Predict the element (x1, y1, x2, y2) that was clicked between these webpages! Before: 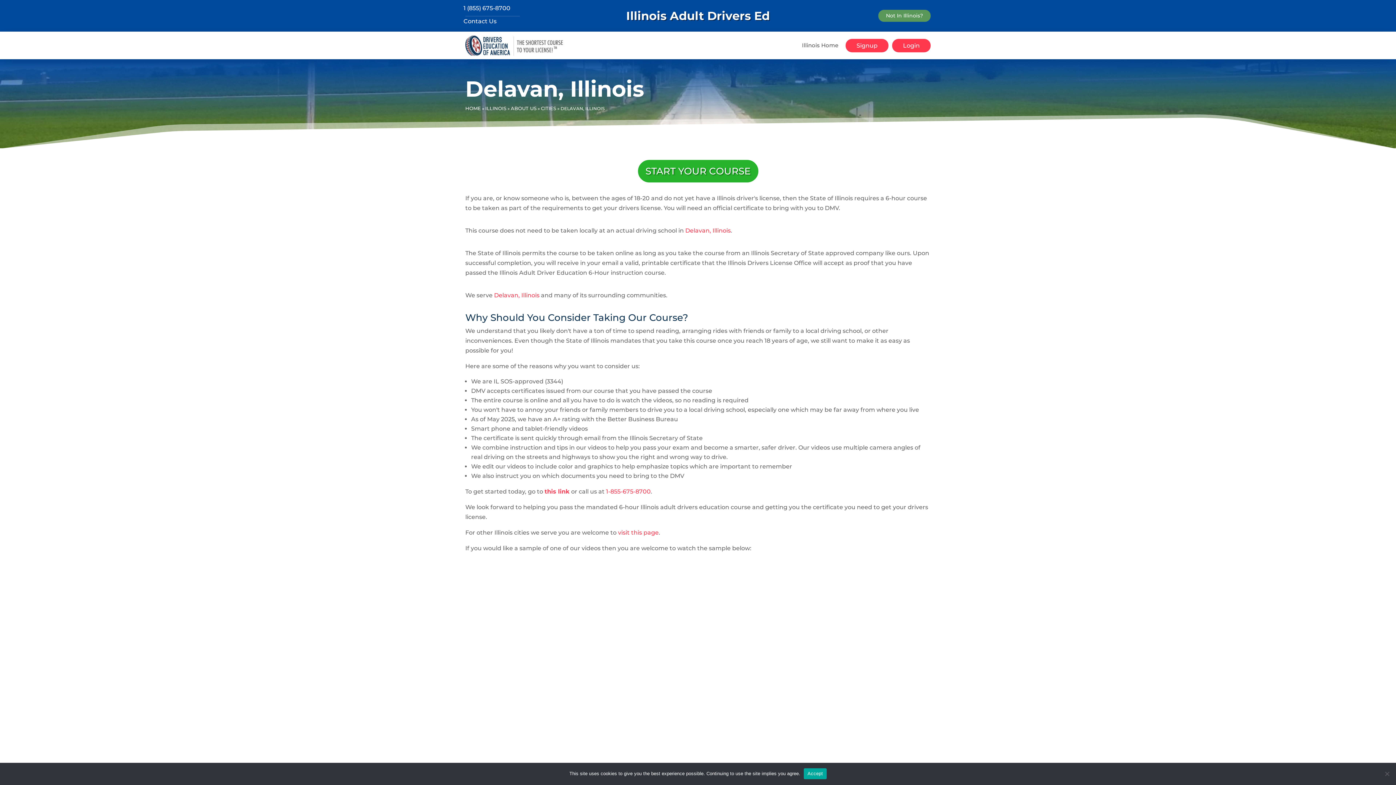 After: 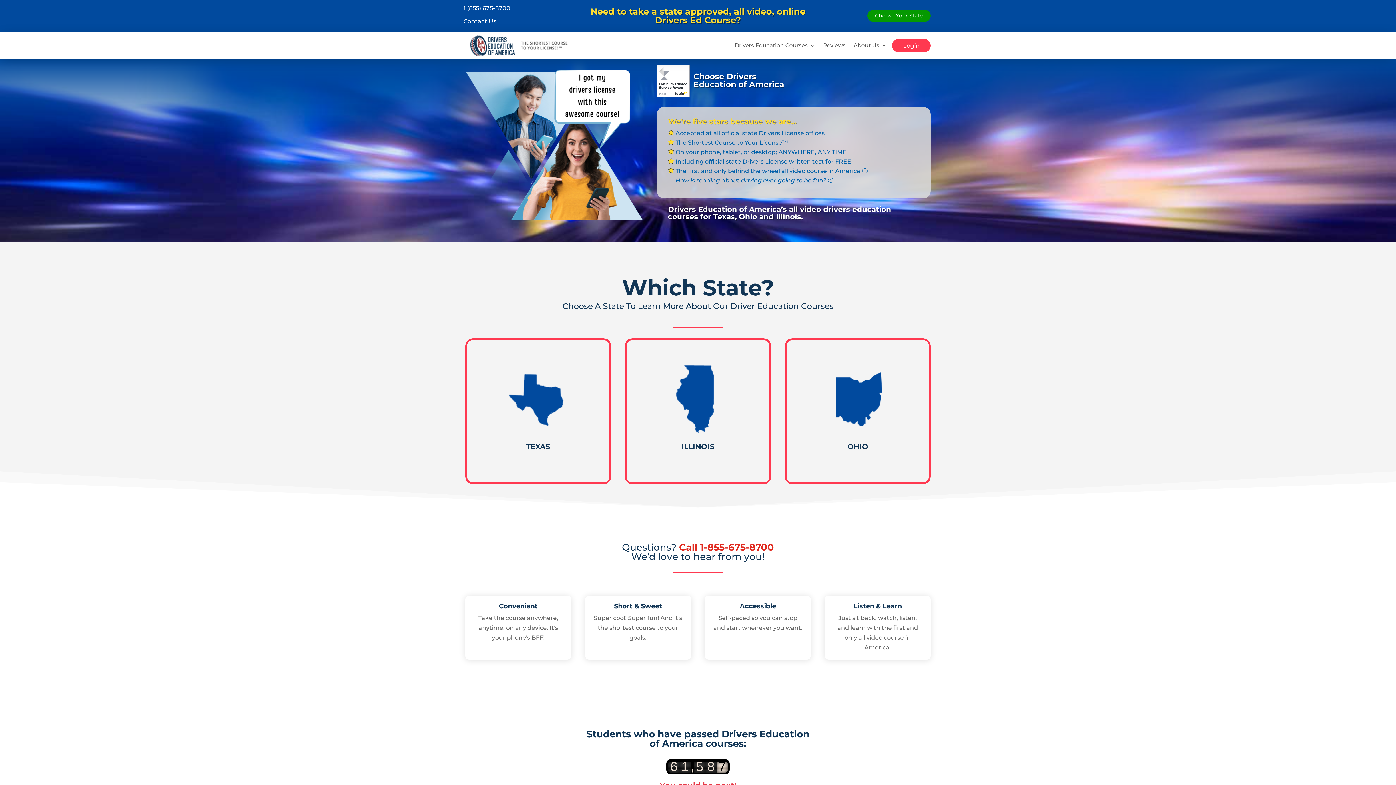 Action: bbox: (465, 35, 570, 55)